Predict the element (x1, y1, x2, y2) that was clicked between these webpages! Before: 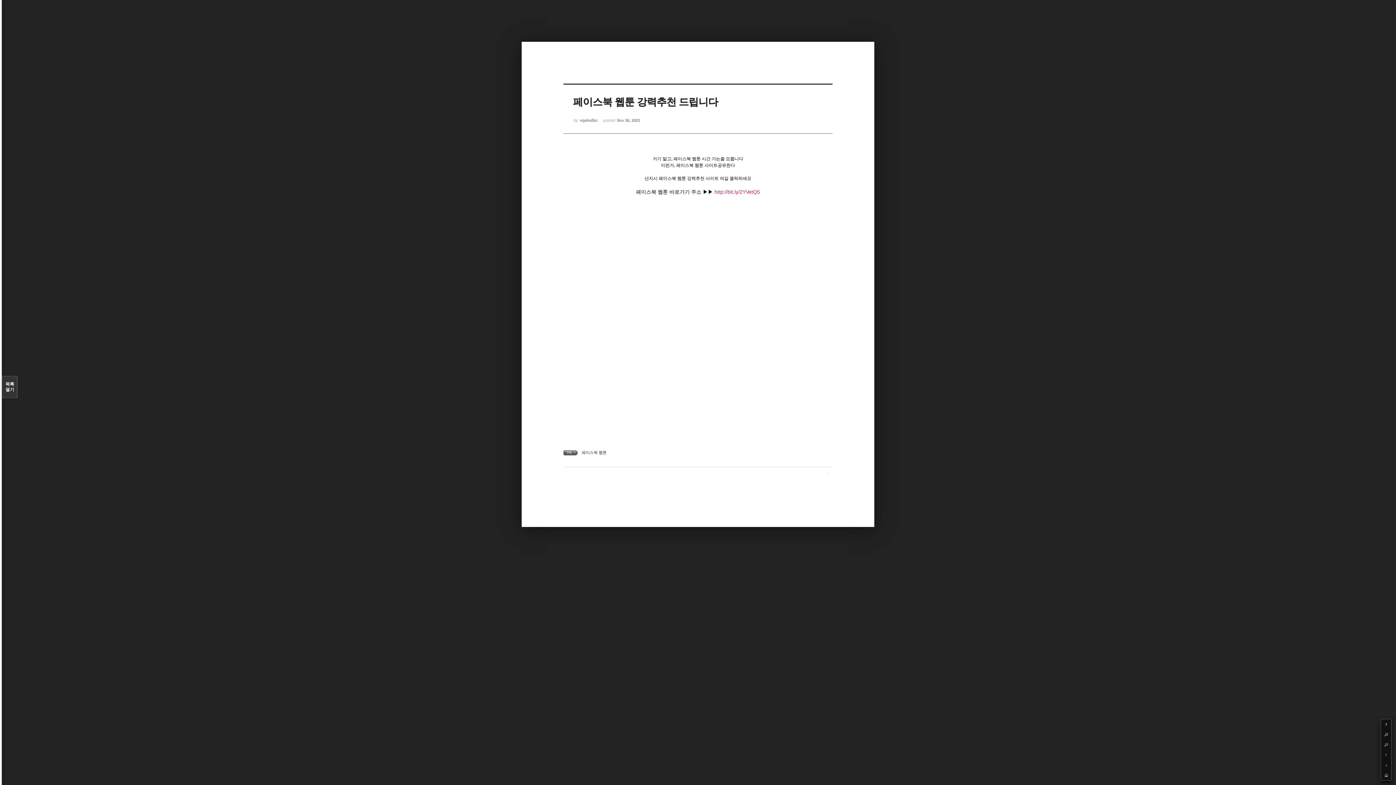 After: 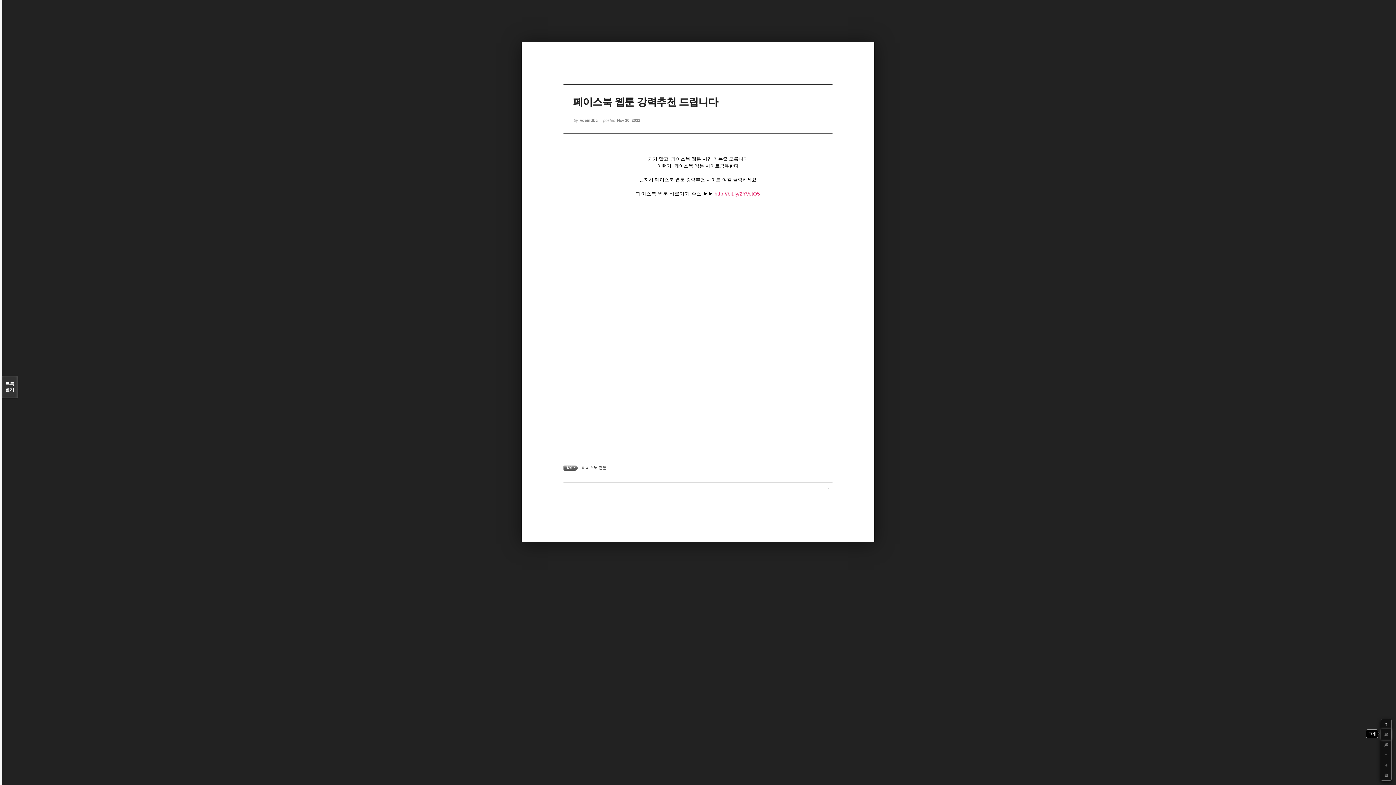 Action: label: + bbox: (1381, 729, 1391, 740)